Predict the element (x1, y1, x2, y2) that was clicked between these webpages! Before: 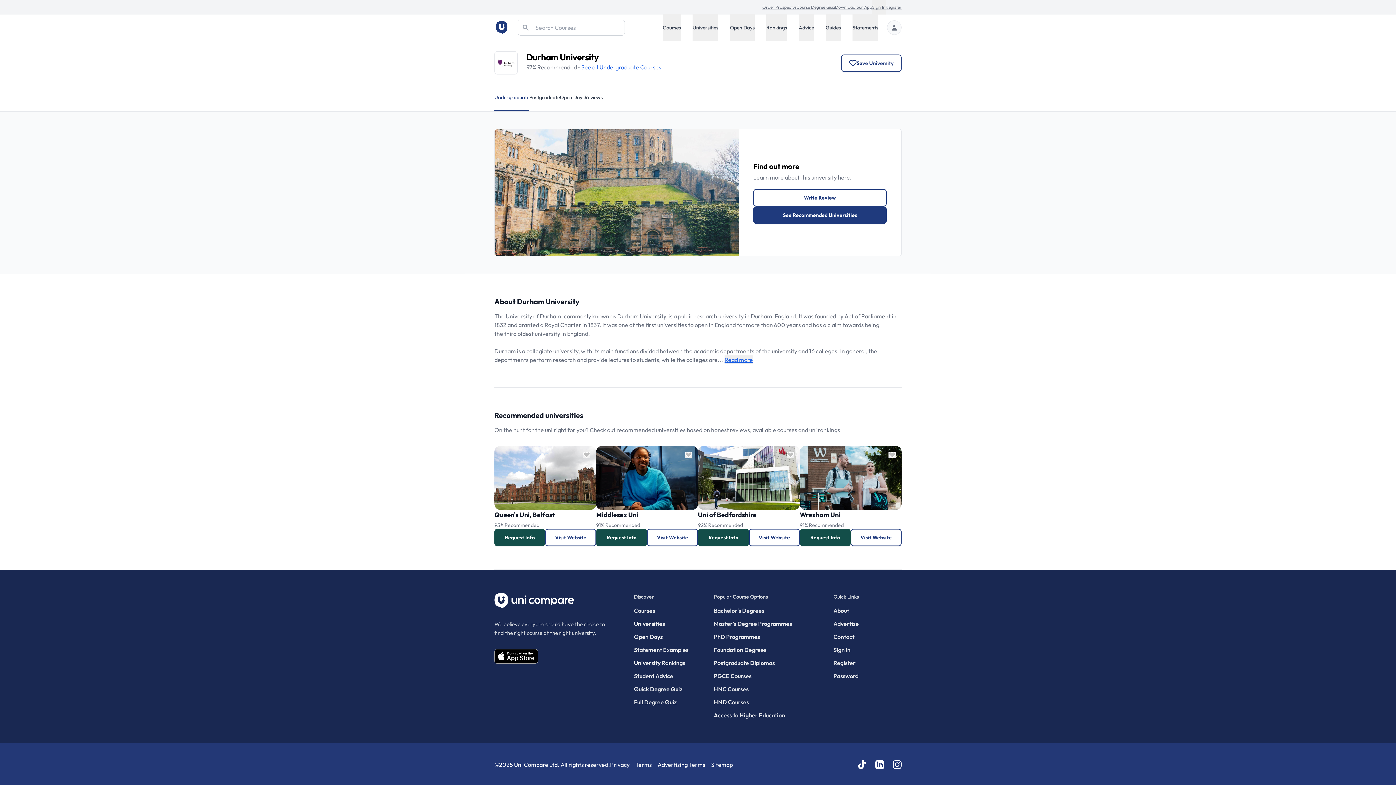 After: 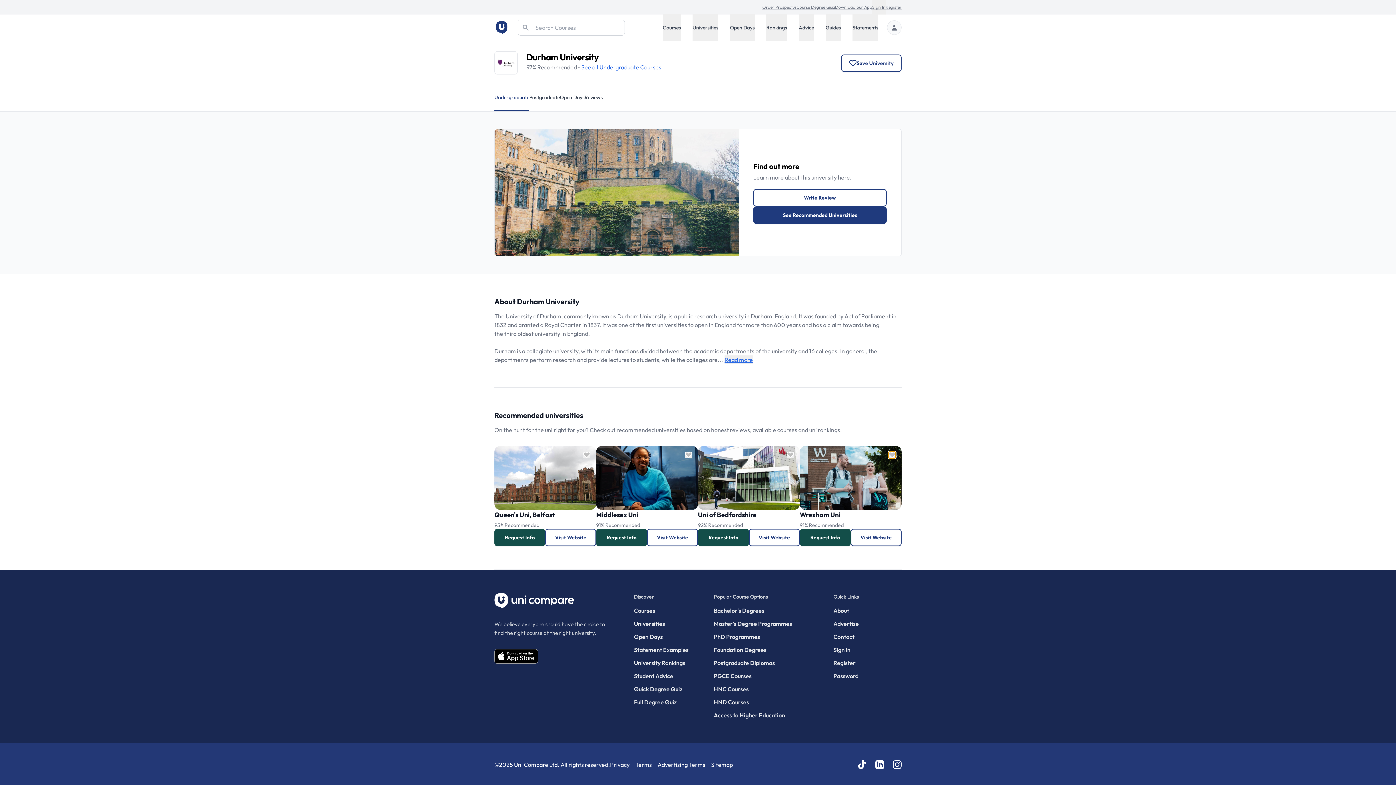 Action: bbox: (888, 452, 896, 458) label: Save item